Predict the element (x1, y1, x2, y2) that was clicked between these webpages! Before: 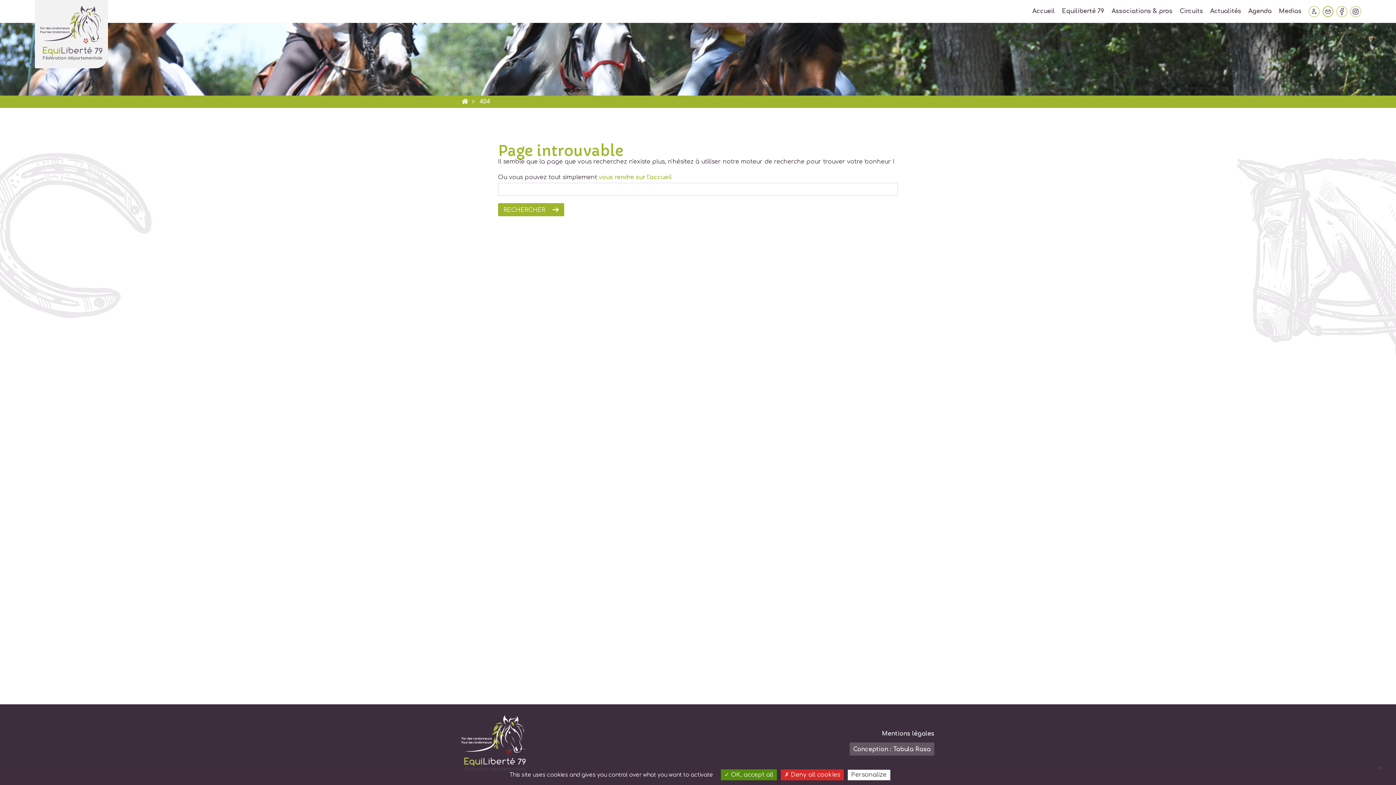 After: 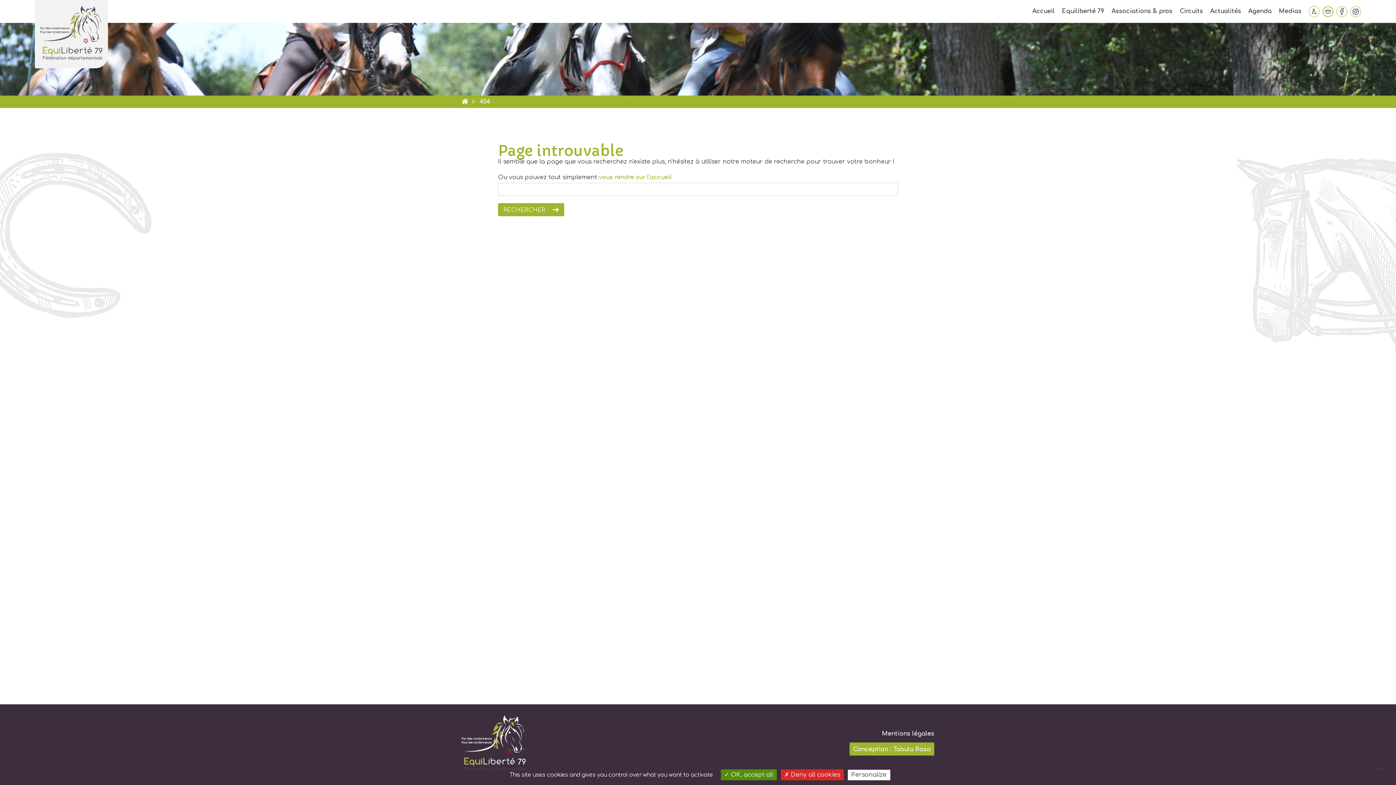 Action: bbox: (849, 742, 934, 755) label: Conception : Tabula Rasa